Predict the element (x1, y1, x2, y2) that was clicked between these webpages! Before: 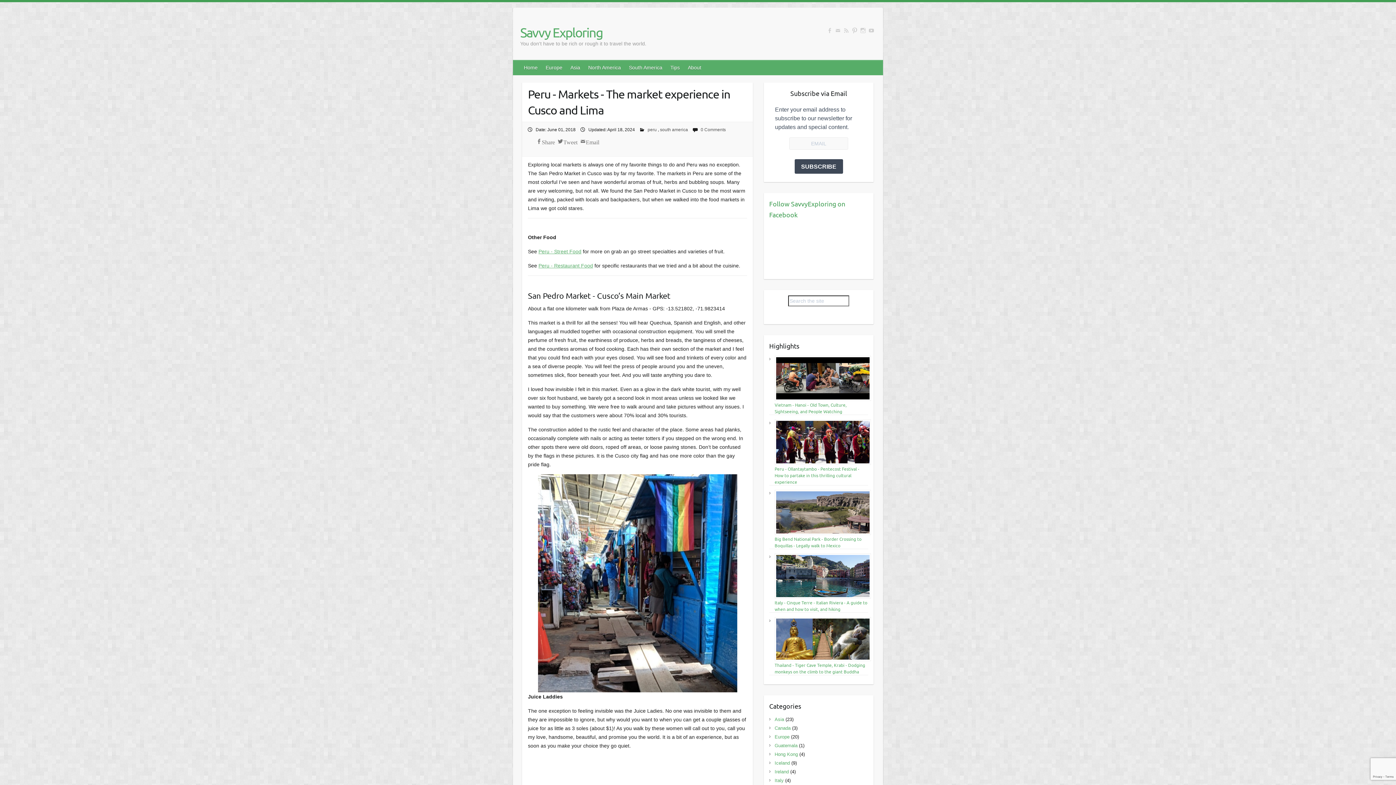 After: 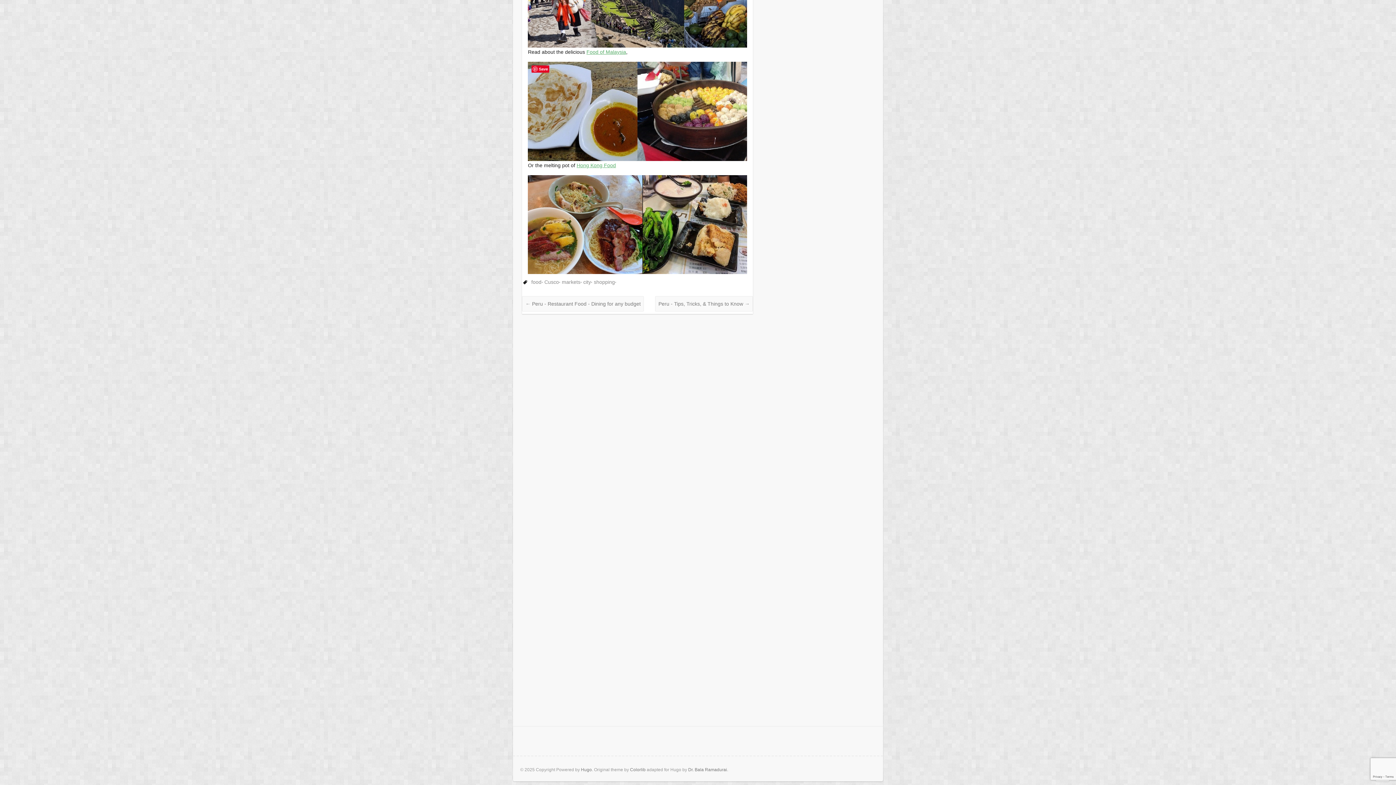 Action: bbox: (700, 127, 726, 132) label: 0 Comments